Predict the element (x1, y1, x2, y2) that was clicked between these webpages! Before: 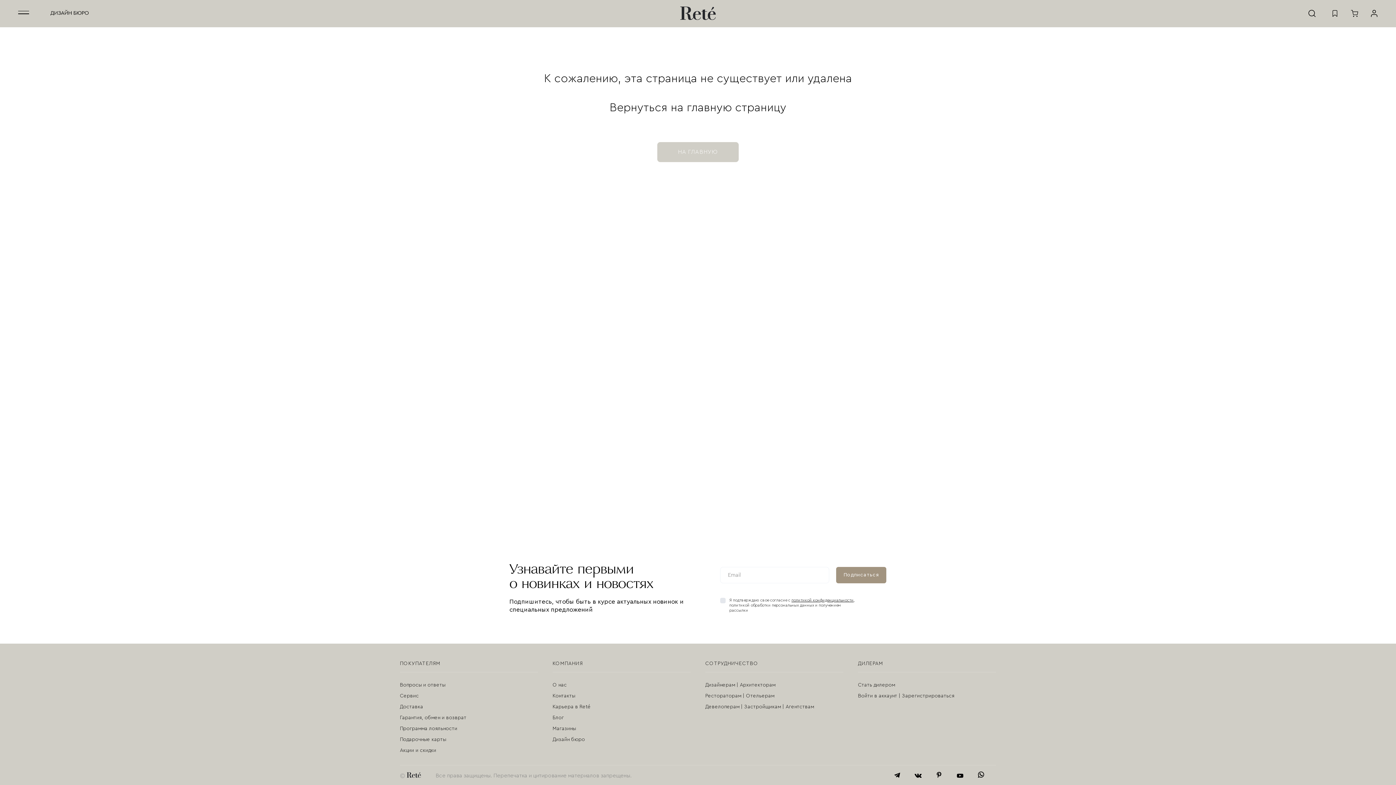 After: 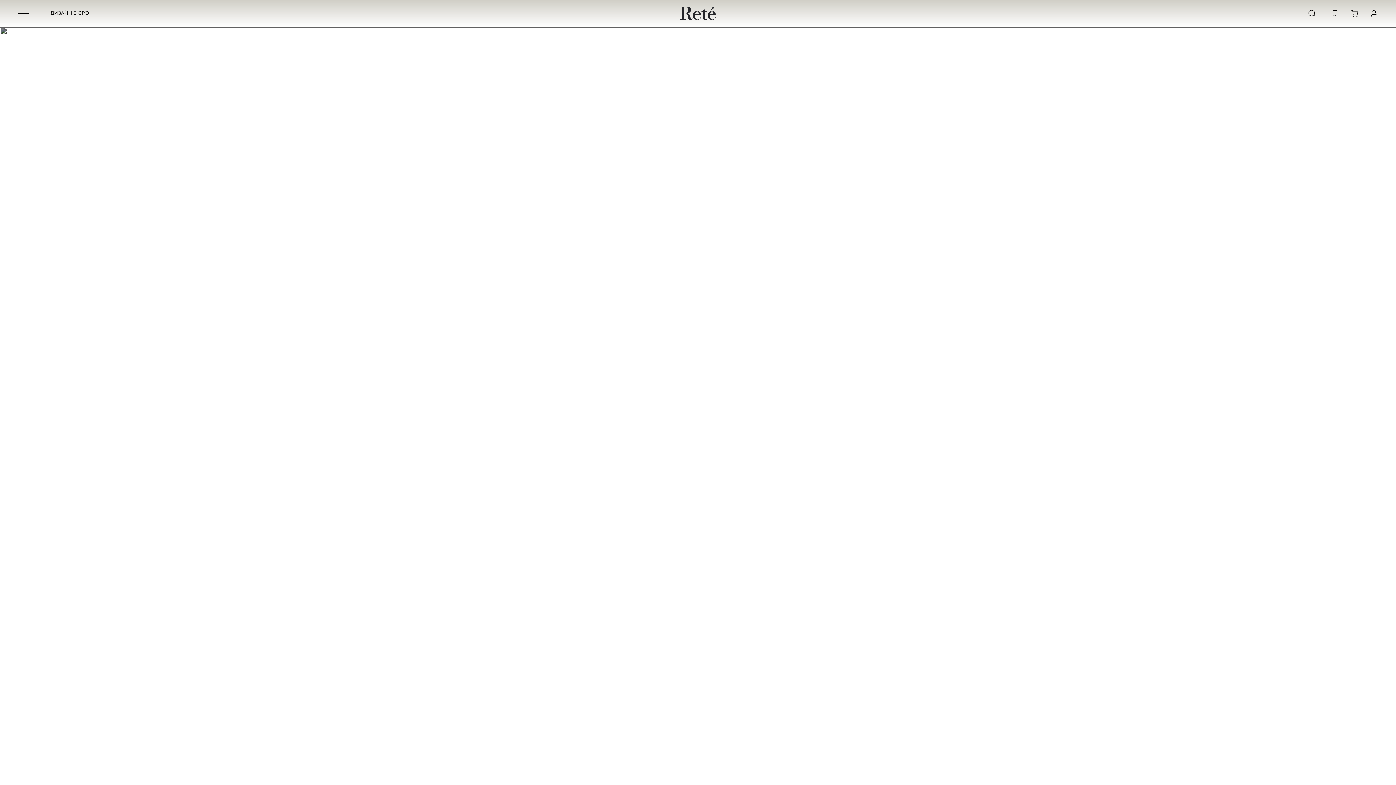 Action: label: Дизайнерам | Архитекторам bbox: (705, 682, 775, 688)